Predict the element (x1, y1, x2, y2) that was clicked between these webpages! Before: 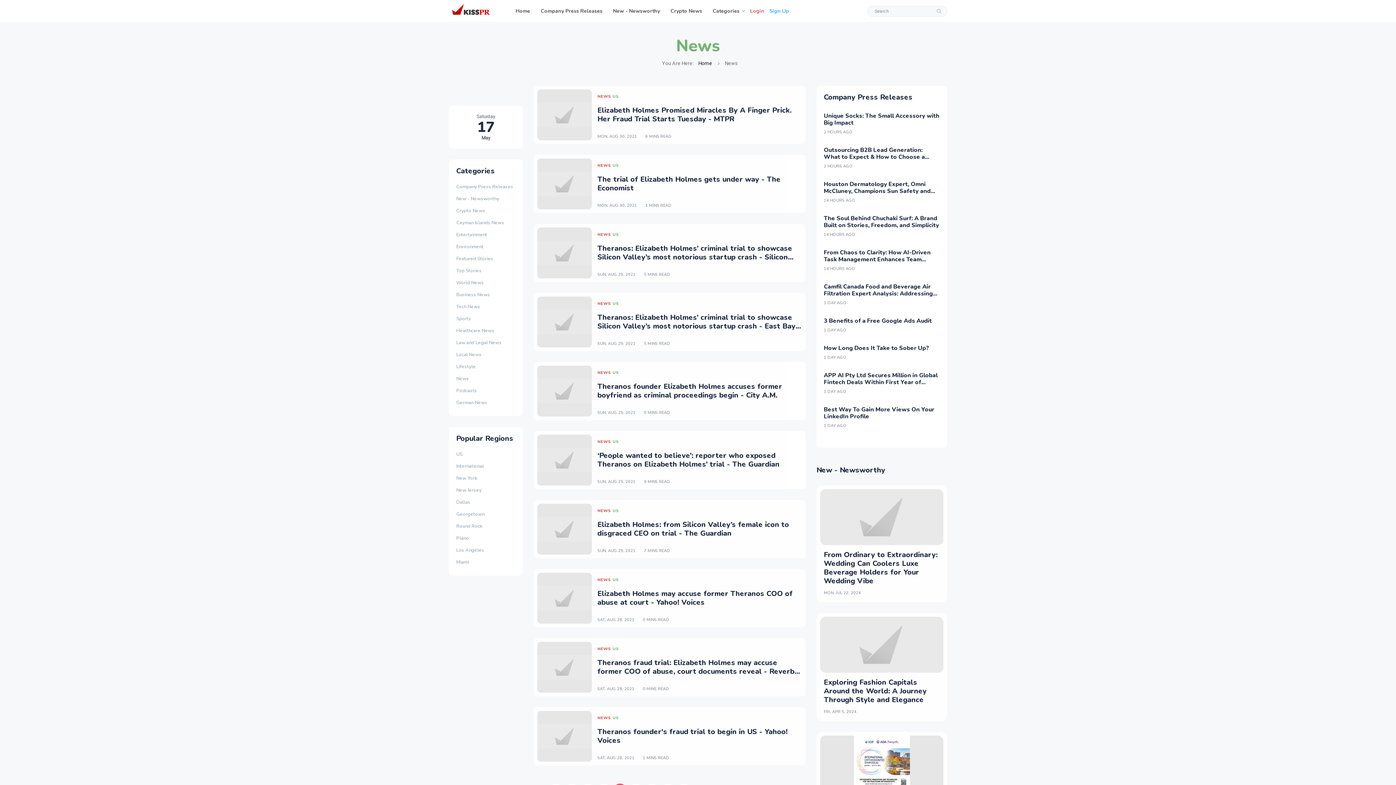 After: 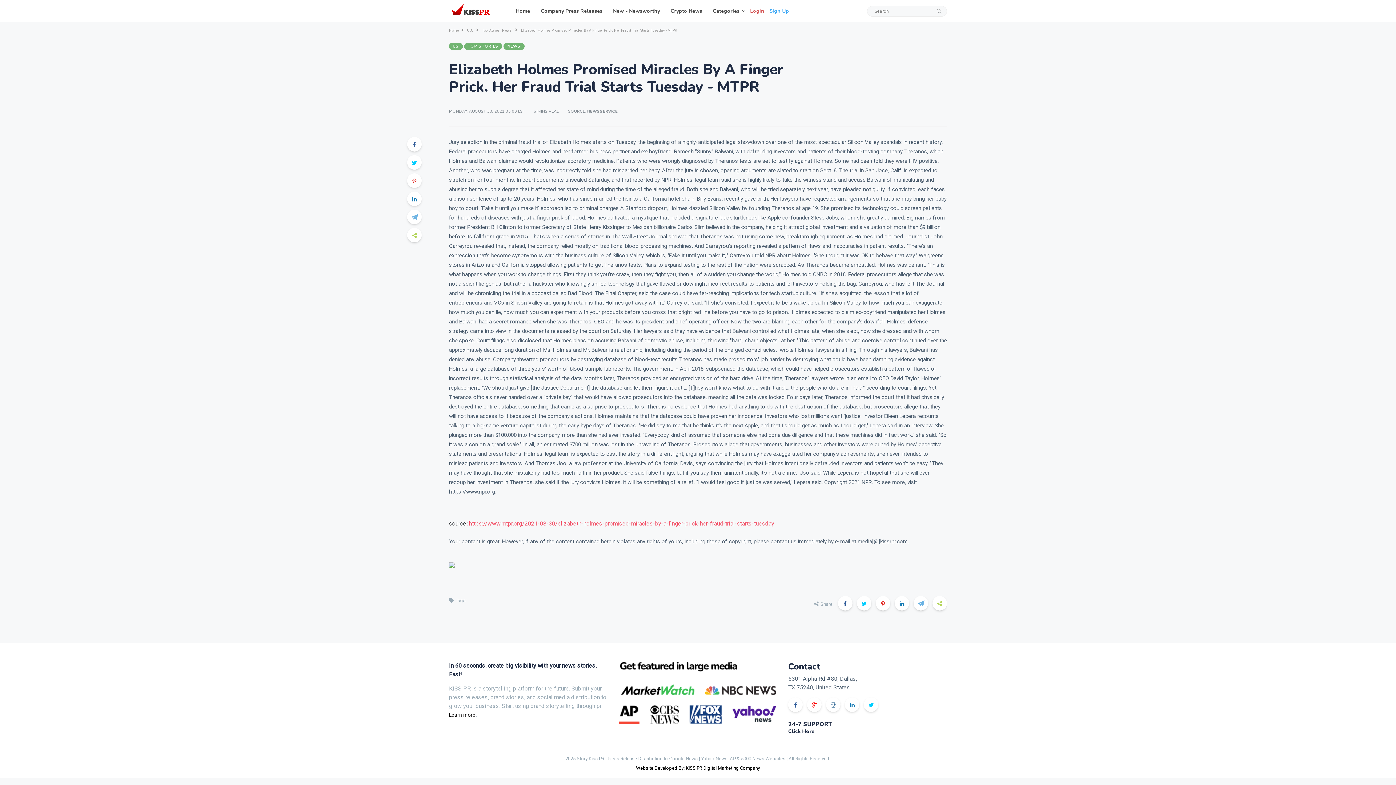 Action: label: Elizabeth Holmes Promised Miracles By A Finger Prick. Her Fraud Trial Starts Tuesday - MTPR bbox: (597, 105, 791, 124)